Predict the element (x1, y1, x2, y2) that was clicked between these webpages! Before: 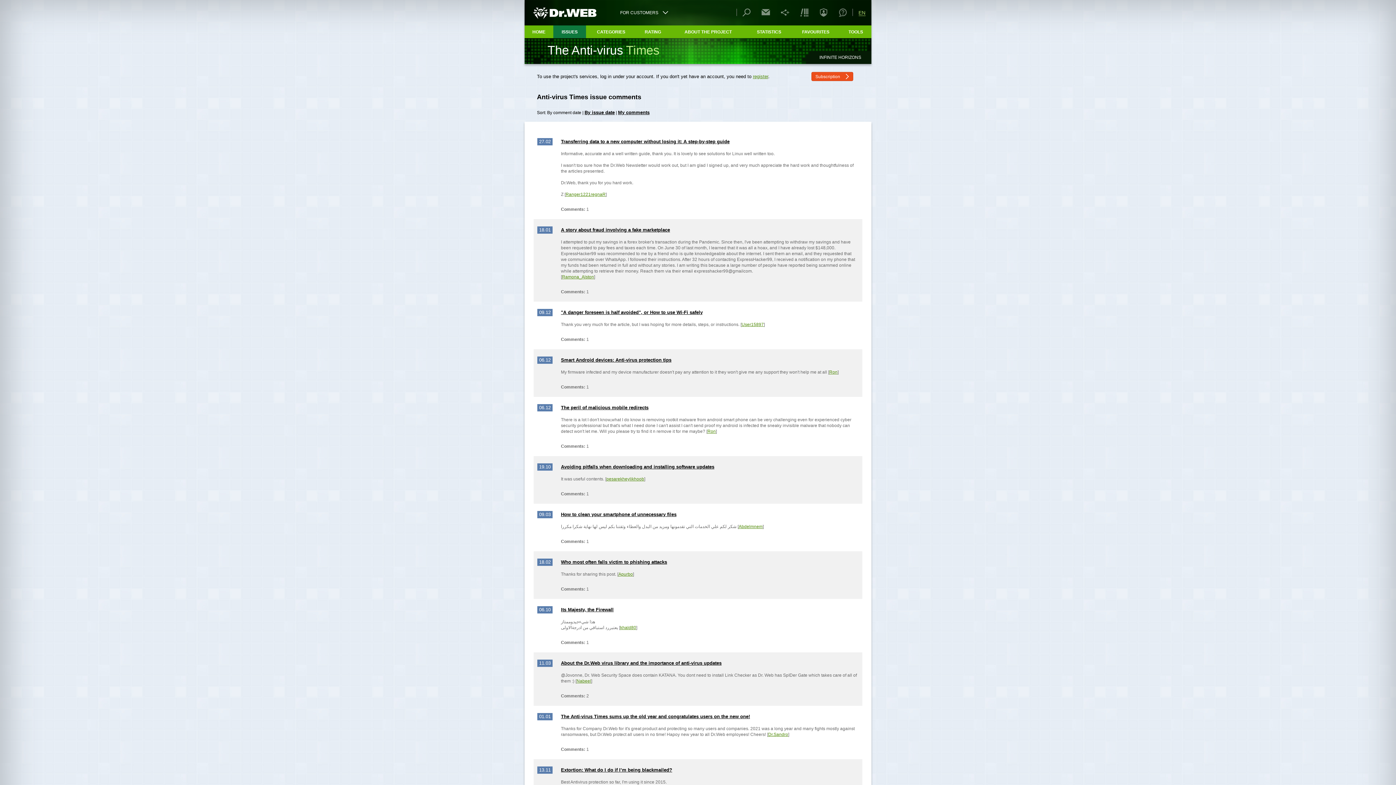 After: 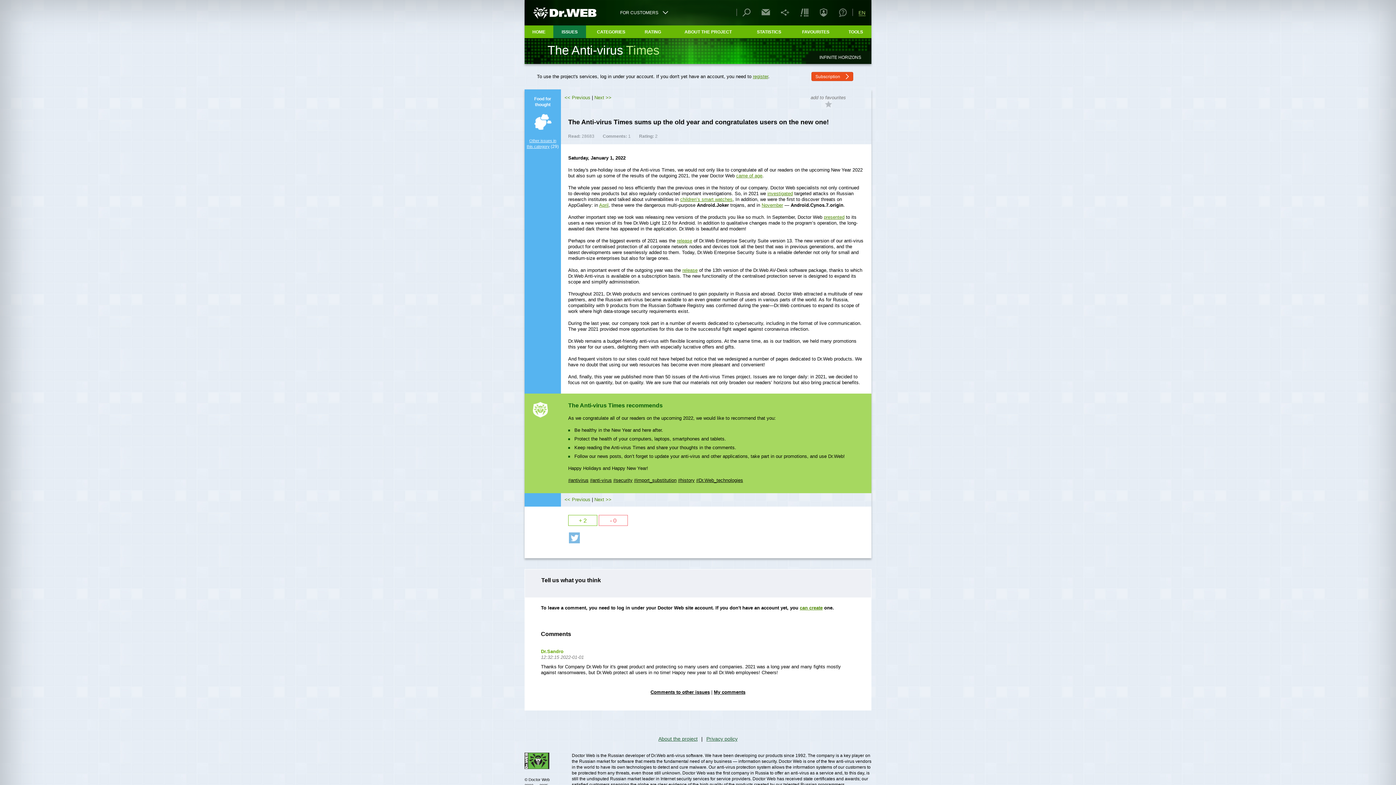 Action: bbox: (561, 714, 750, 719) label: The Anti-virus Times sums up the old year and congratulates users on the new one!